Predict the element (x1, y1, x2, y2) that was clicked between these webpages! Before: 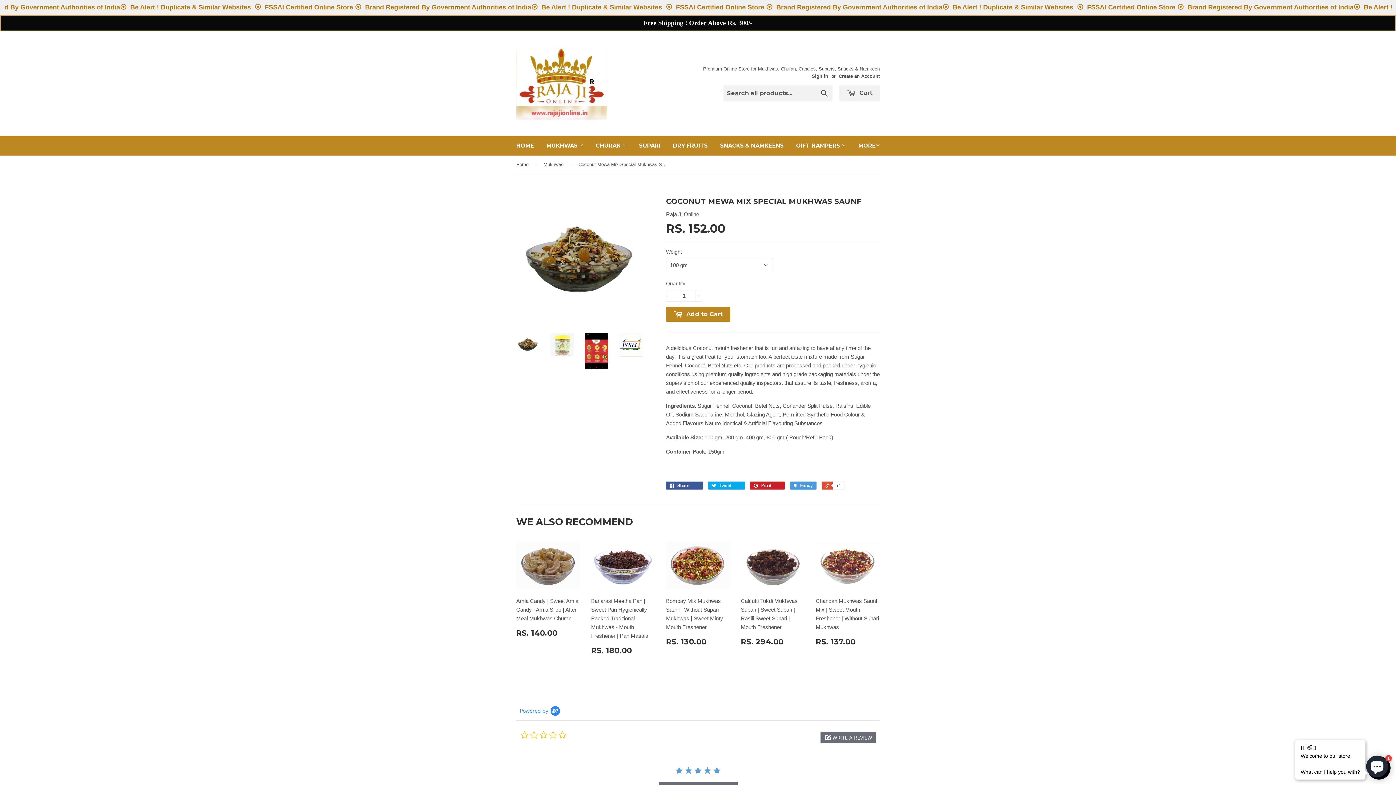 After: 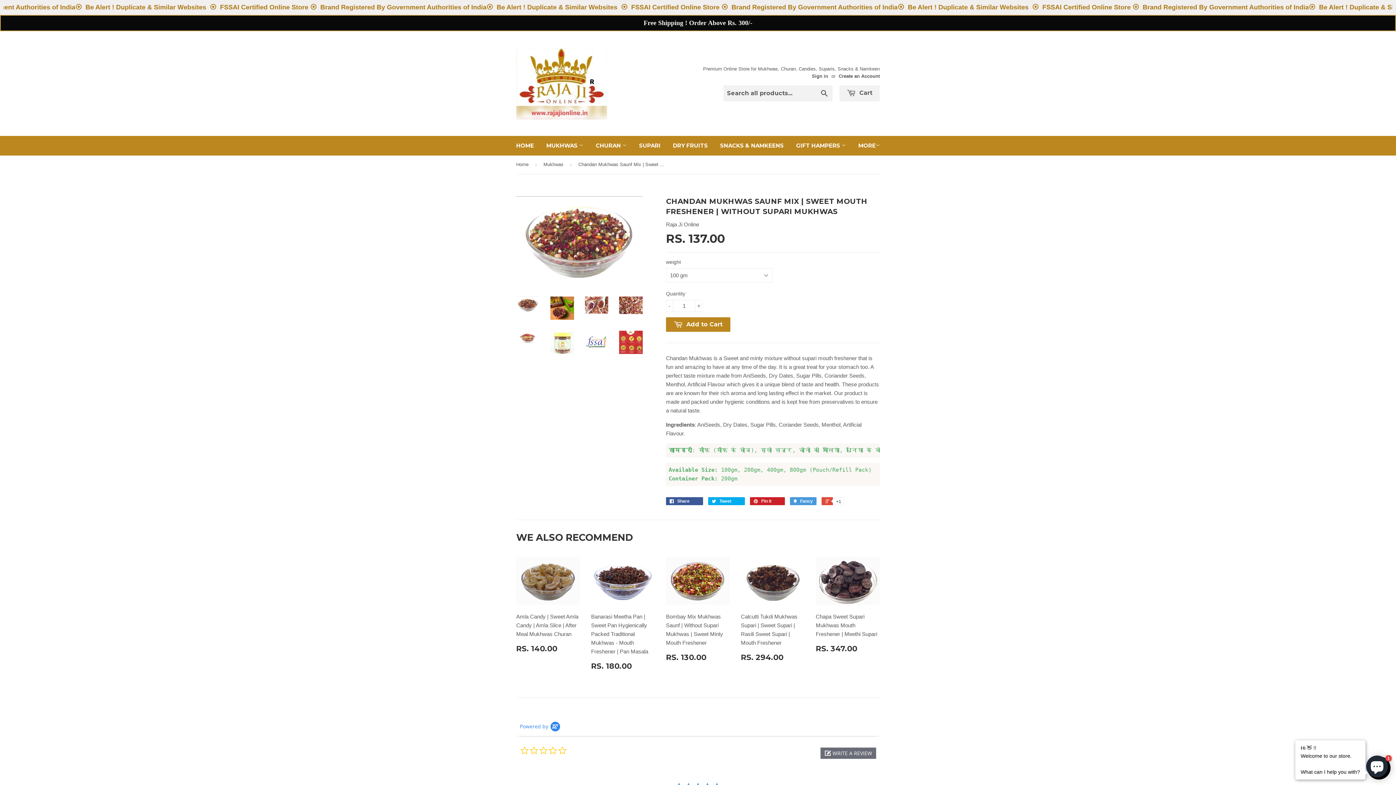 Action: bbox: (816, 539, 880, 651) label: Chandan Mukhwas Saunf Mix | Sweet Mouth Freshener | Without Supari Mukhwas

RS. 137.00